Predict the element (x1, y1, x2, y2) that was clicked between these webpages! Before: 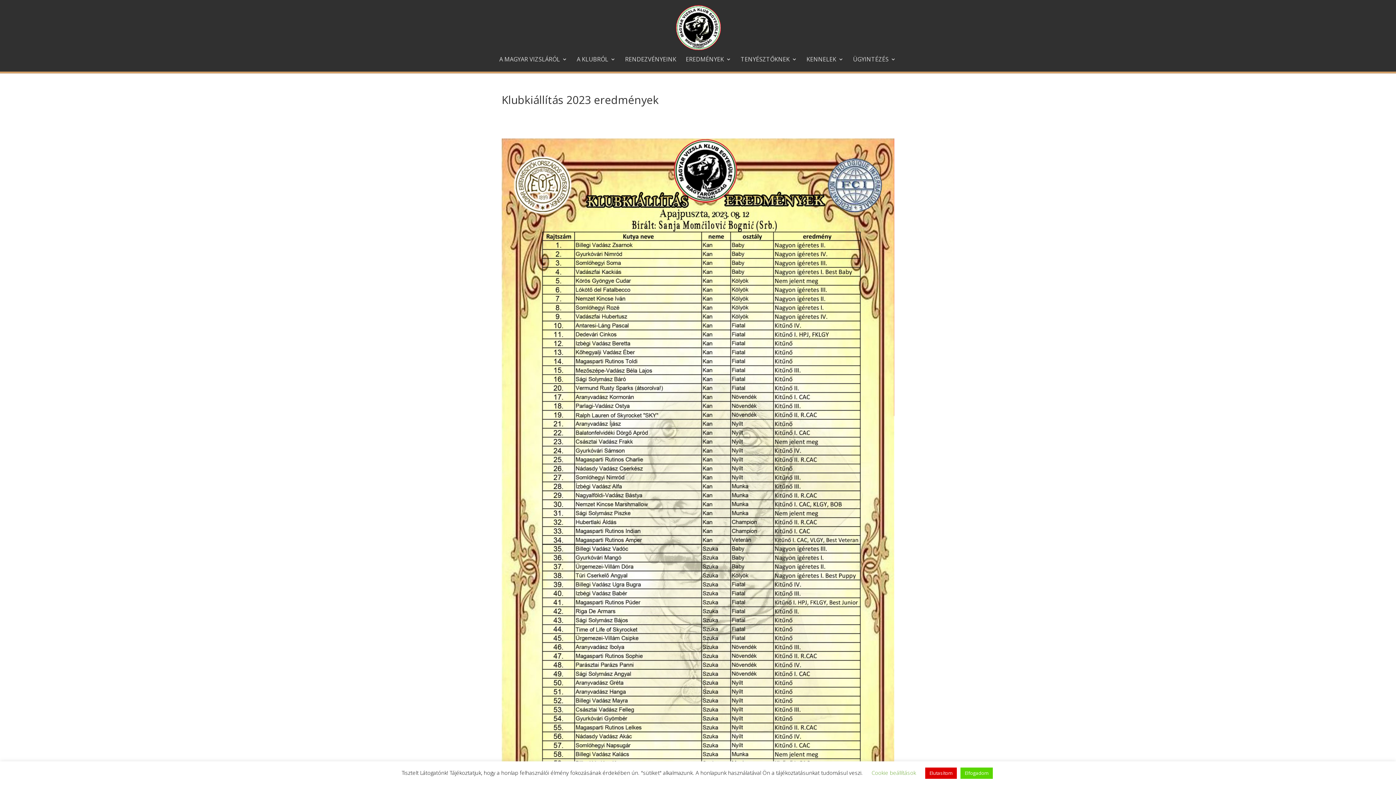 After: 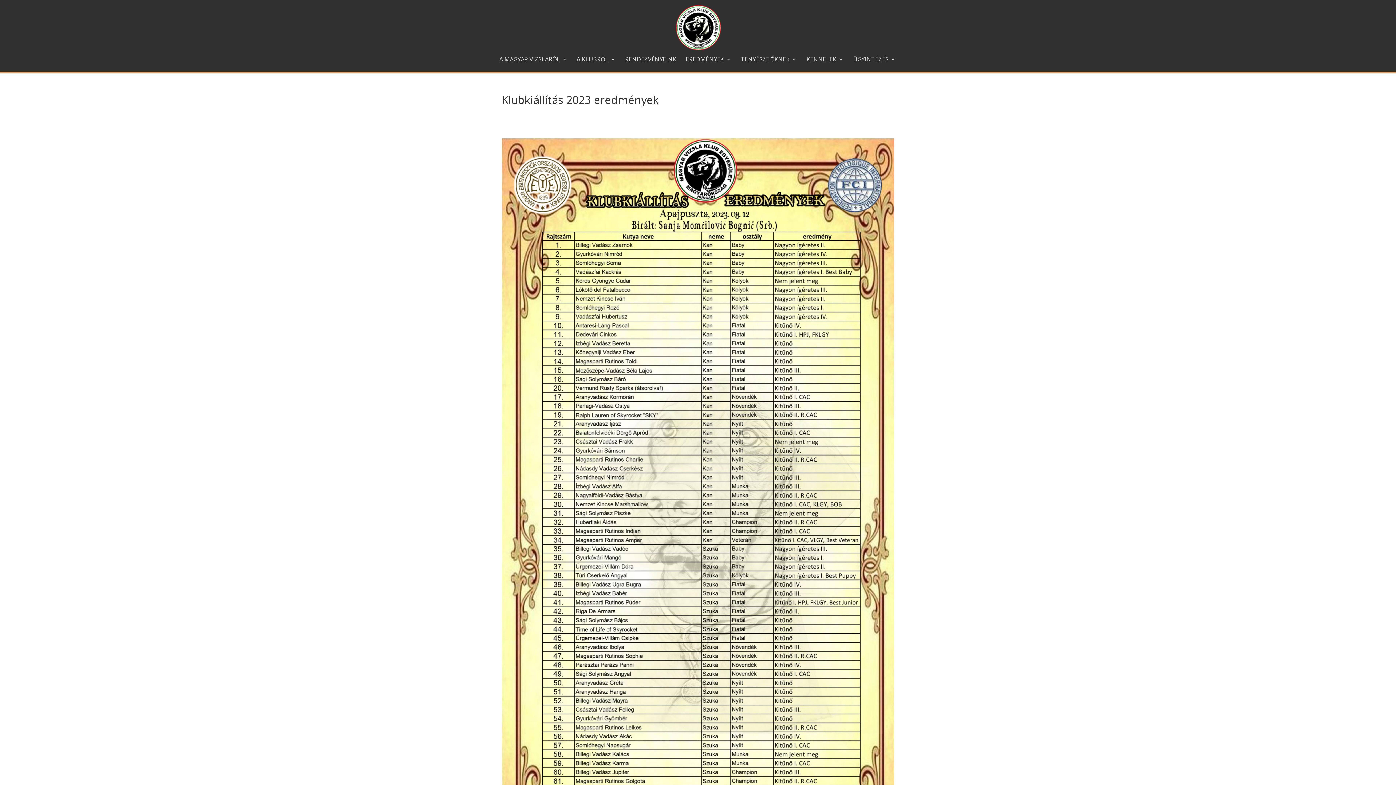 Action: bbox: (960, 768, 992, 779) label: Elfogadom